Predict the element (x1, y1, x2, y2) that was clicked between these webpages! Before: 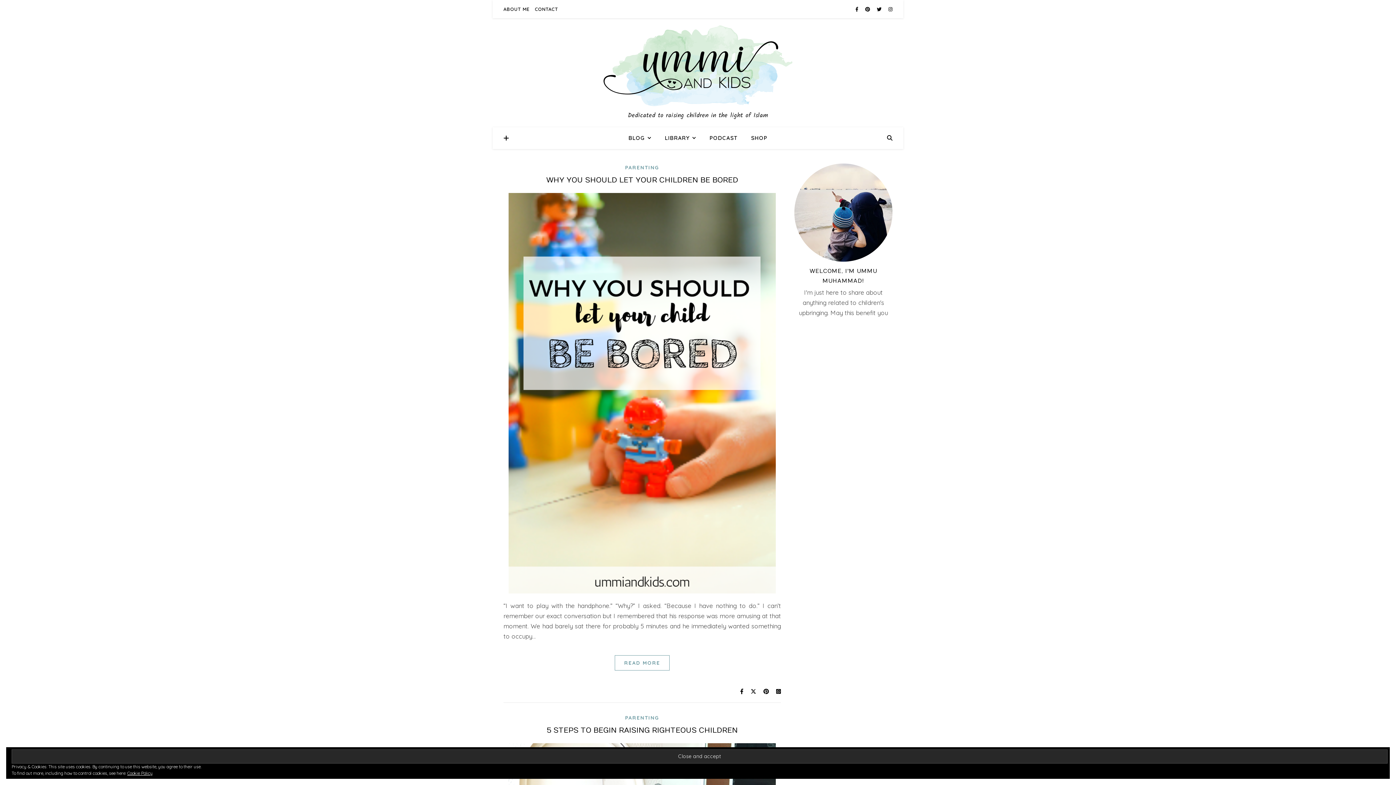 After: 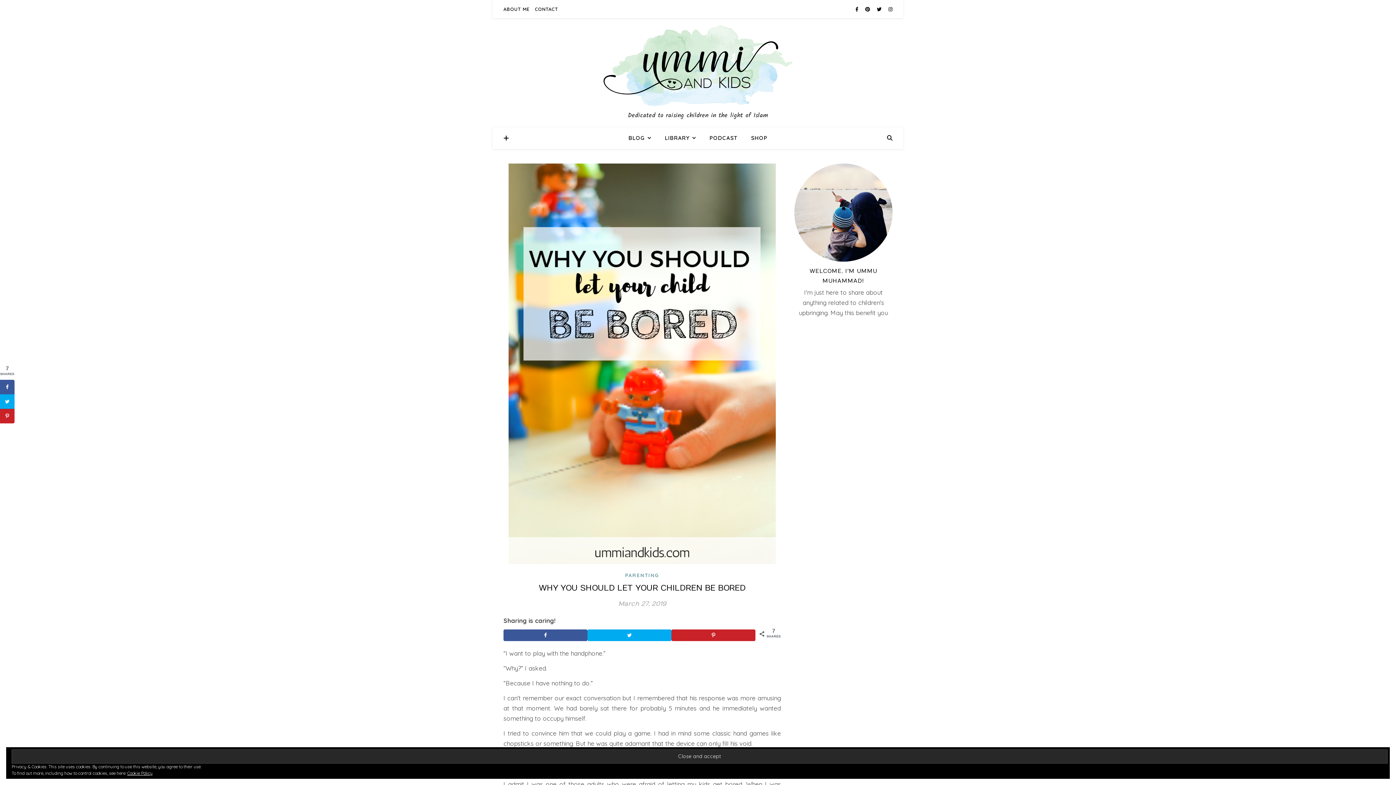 Action: label: READ MORE bbox: (614, 655, 669, 670)